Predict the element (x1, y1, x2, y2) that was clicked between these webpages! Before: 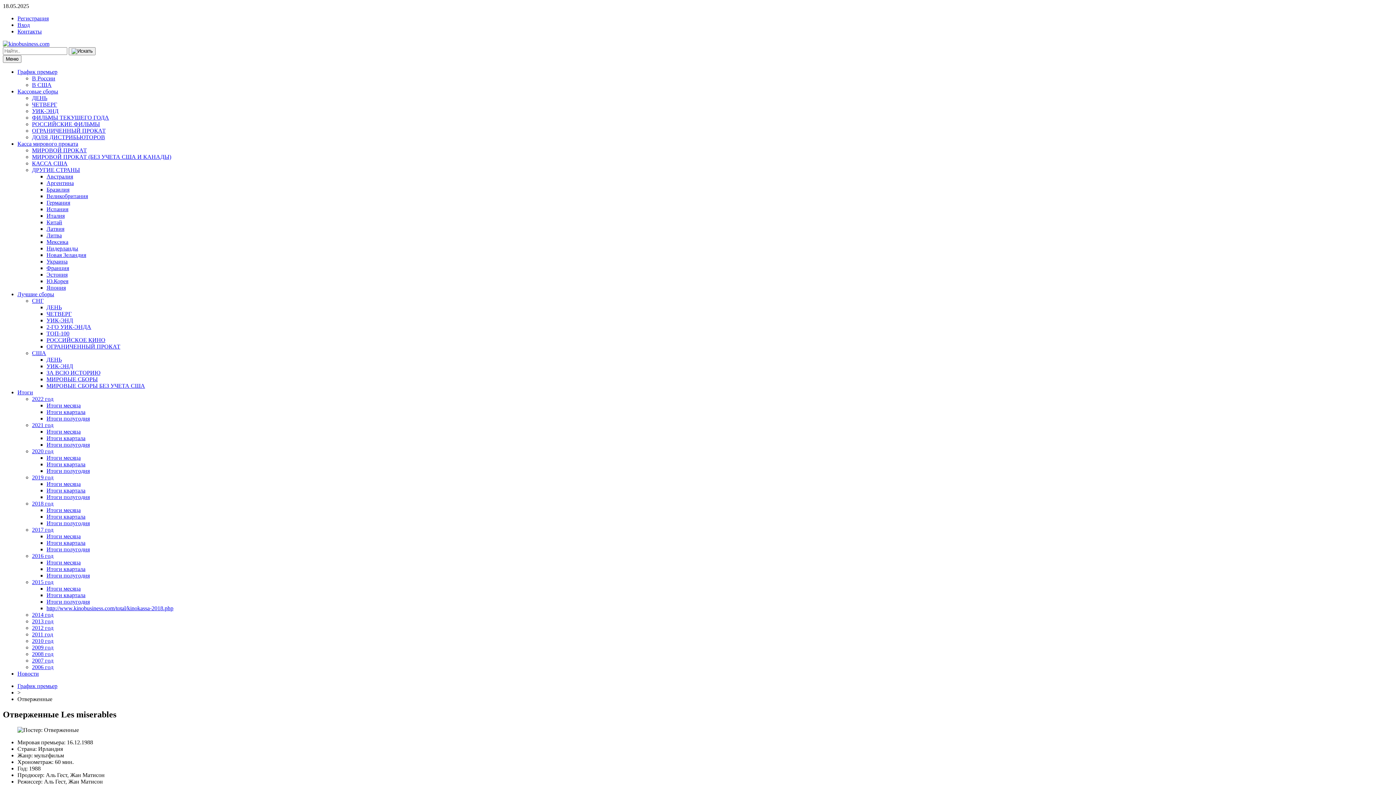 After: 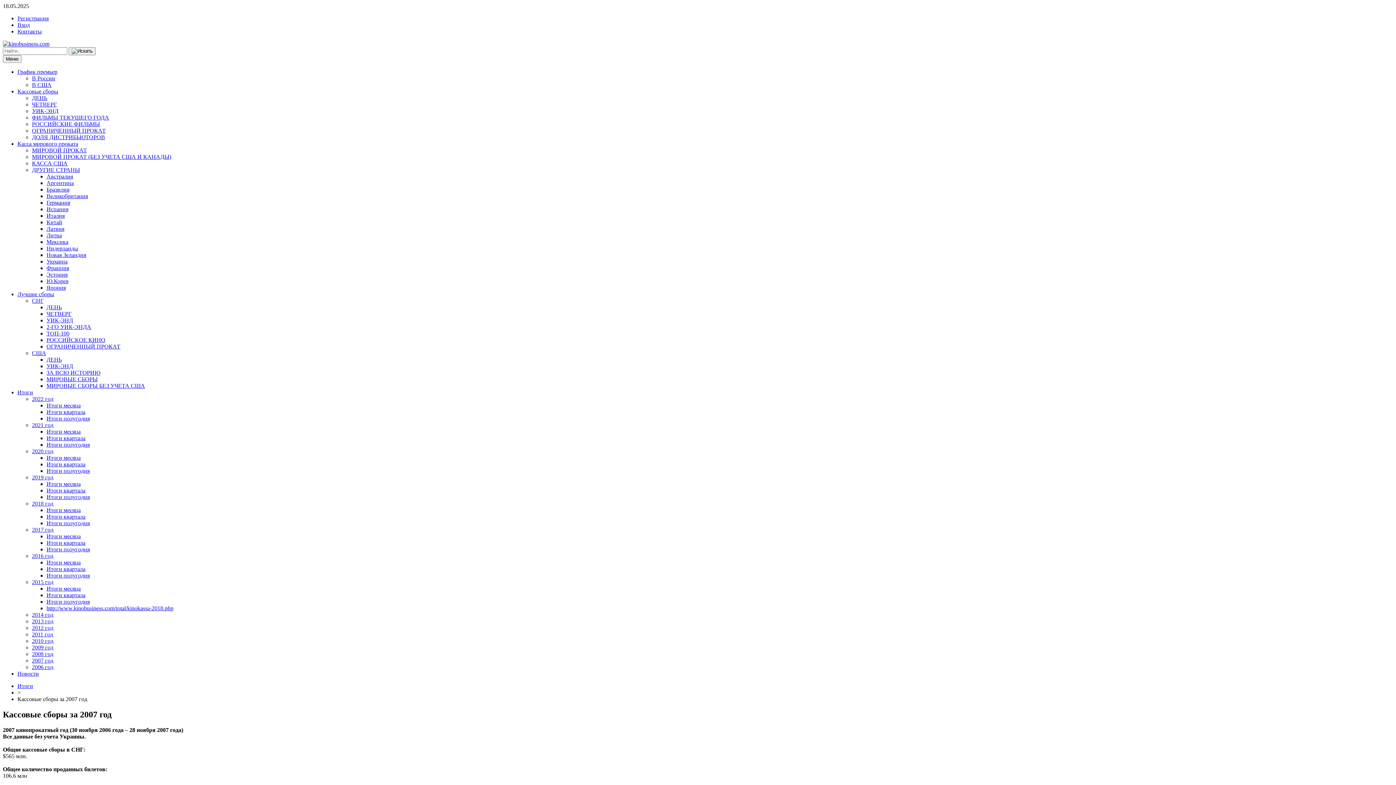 Action: label: 2007 год bbox: (32, 657, 53, 664)